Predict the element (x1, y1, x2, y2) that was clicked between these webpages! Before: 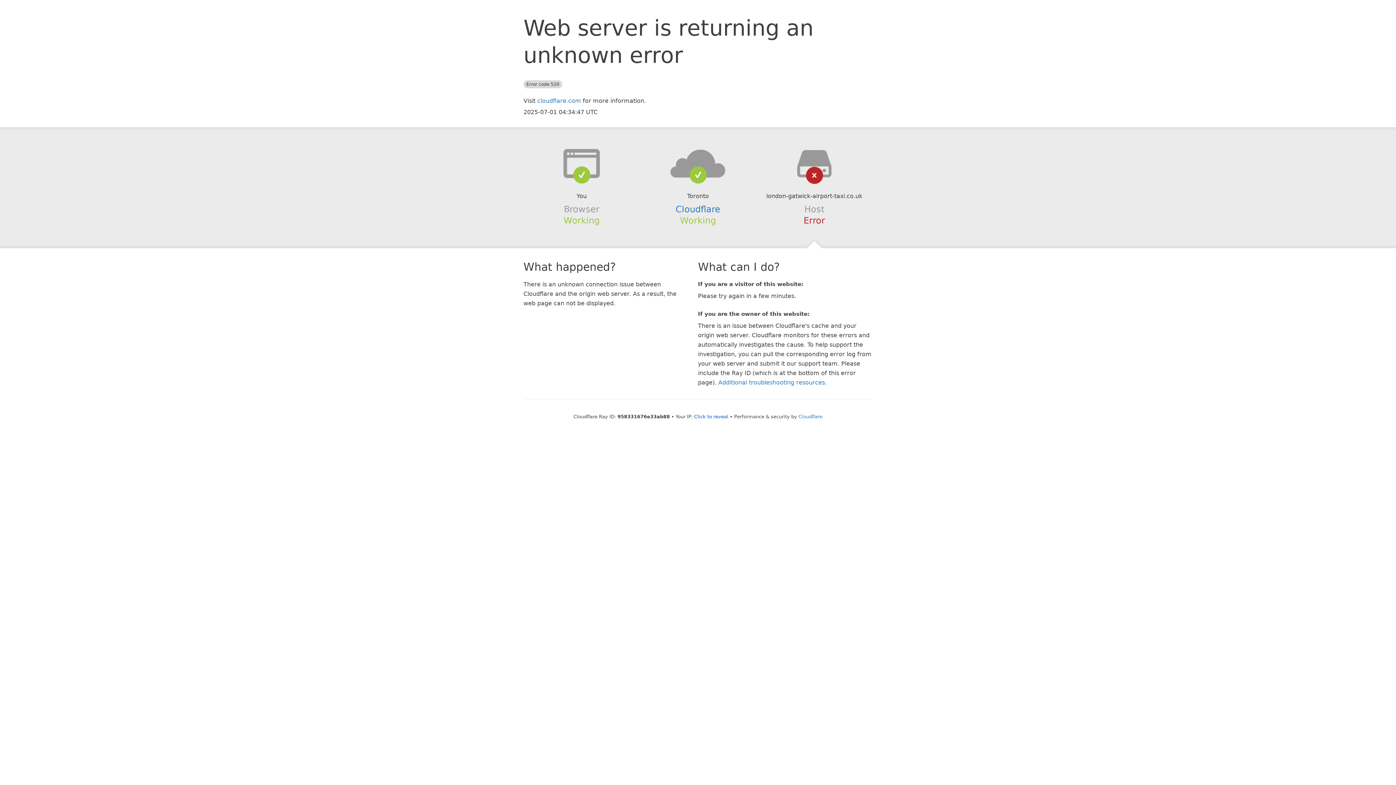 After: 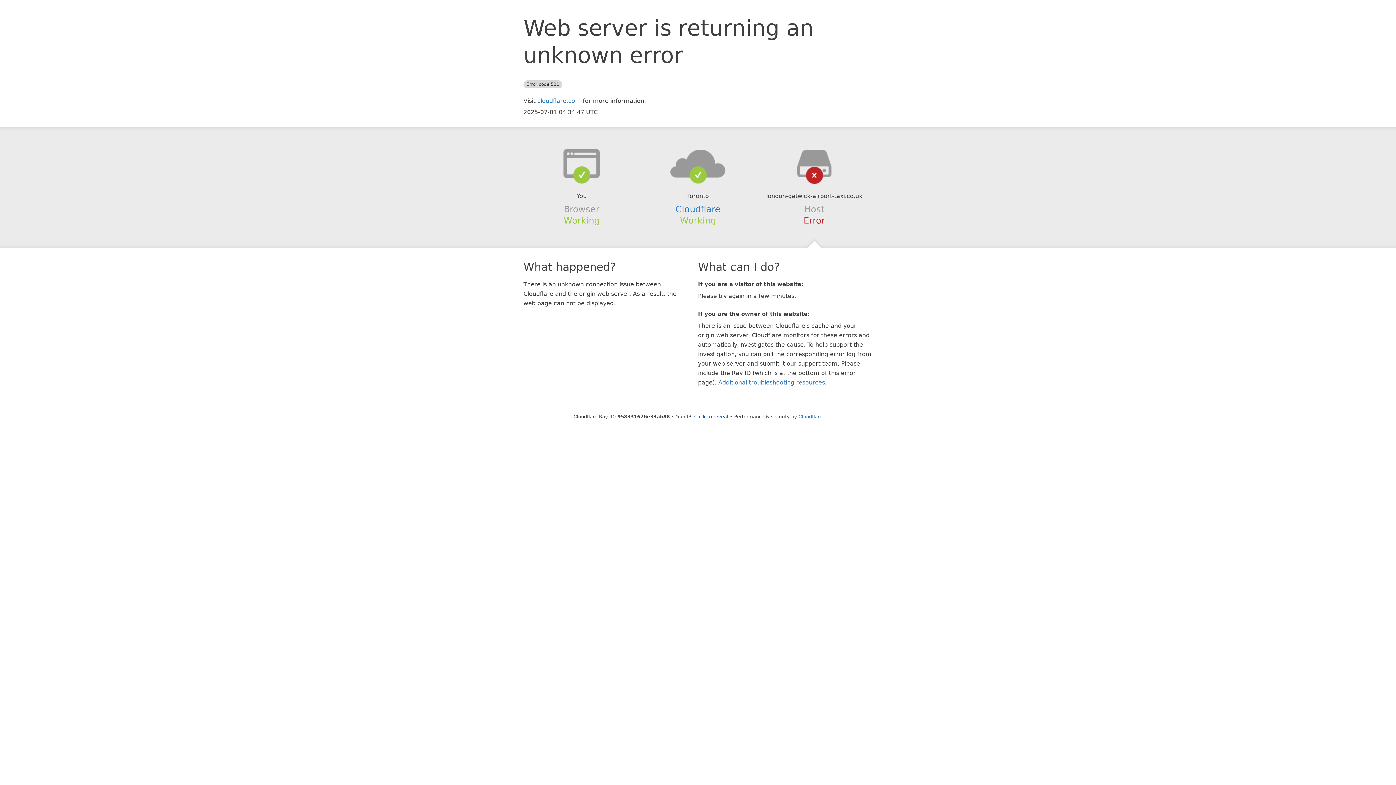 Action: bbox: (639, 148, 756, 178)